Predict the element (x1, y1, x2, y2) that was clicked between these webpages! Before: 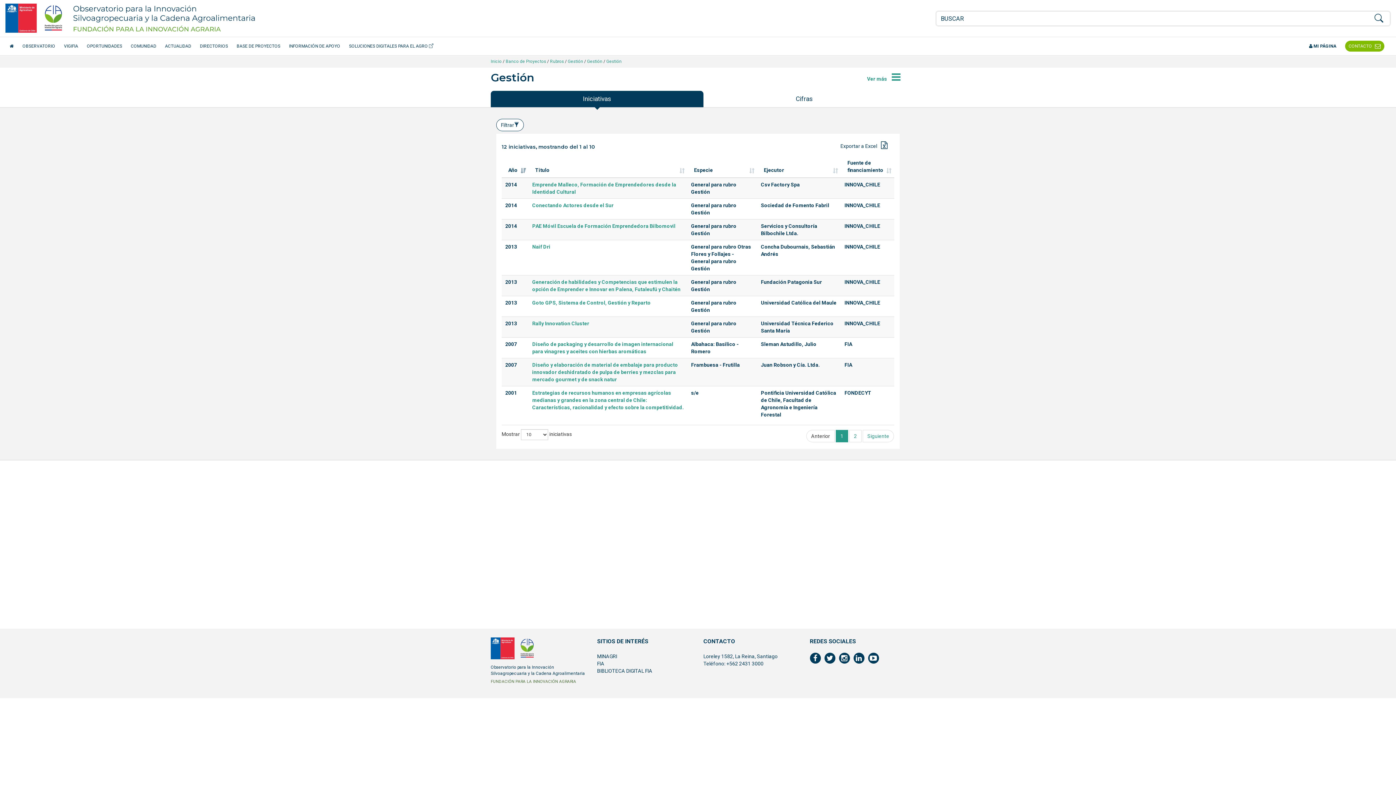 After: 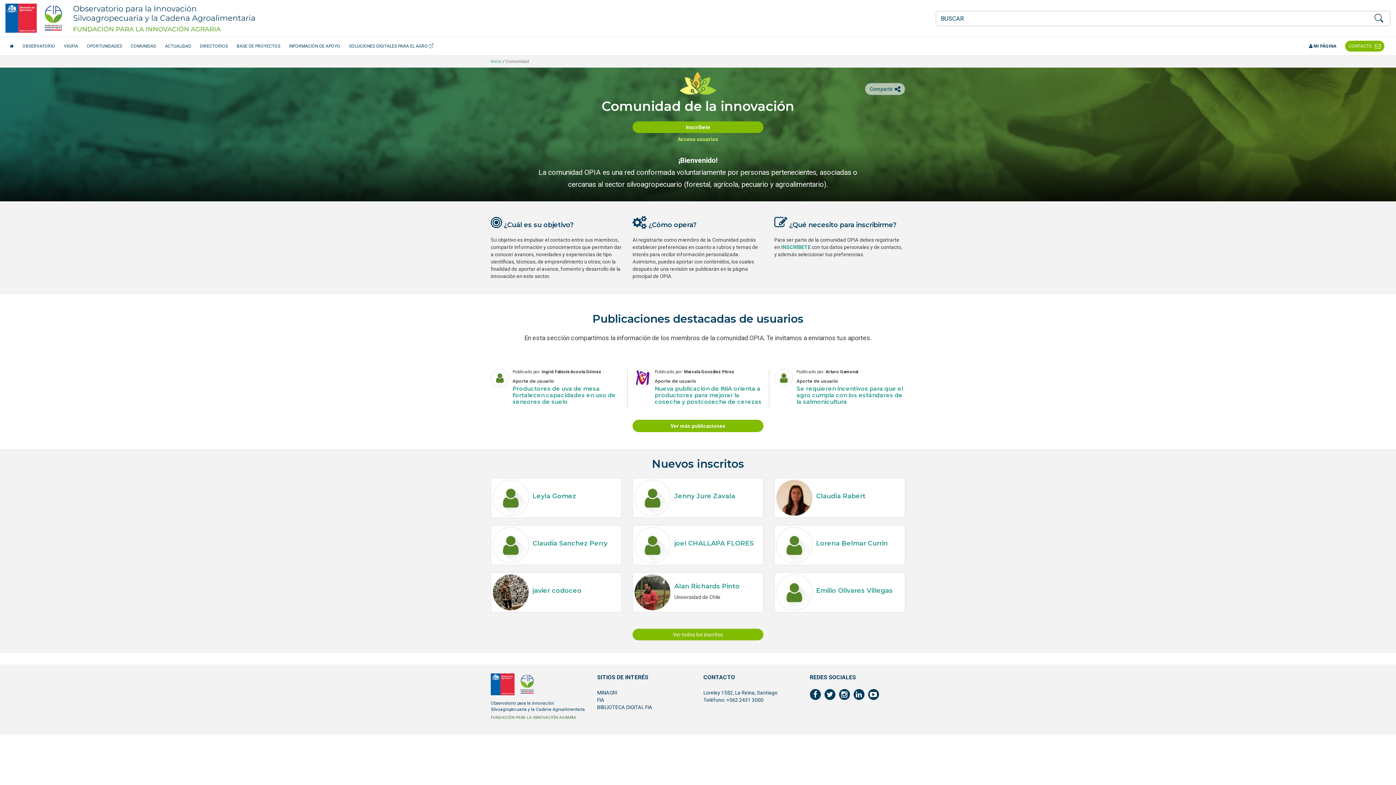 Action: bbox: (127, 40, 160, 51) label: COMUNIDAD